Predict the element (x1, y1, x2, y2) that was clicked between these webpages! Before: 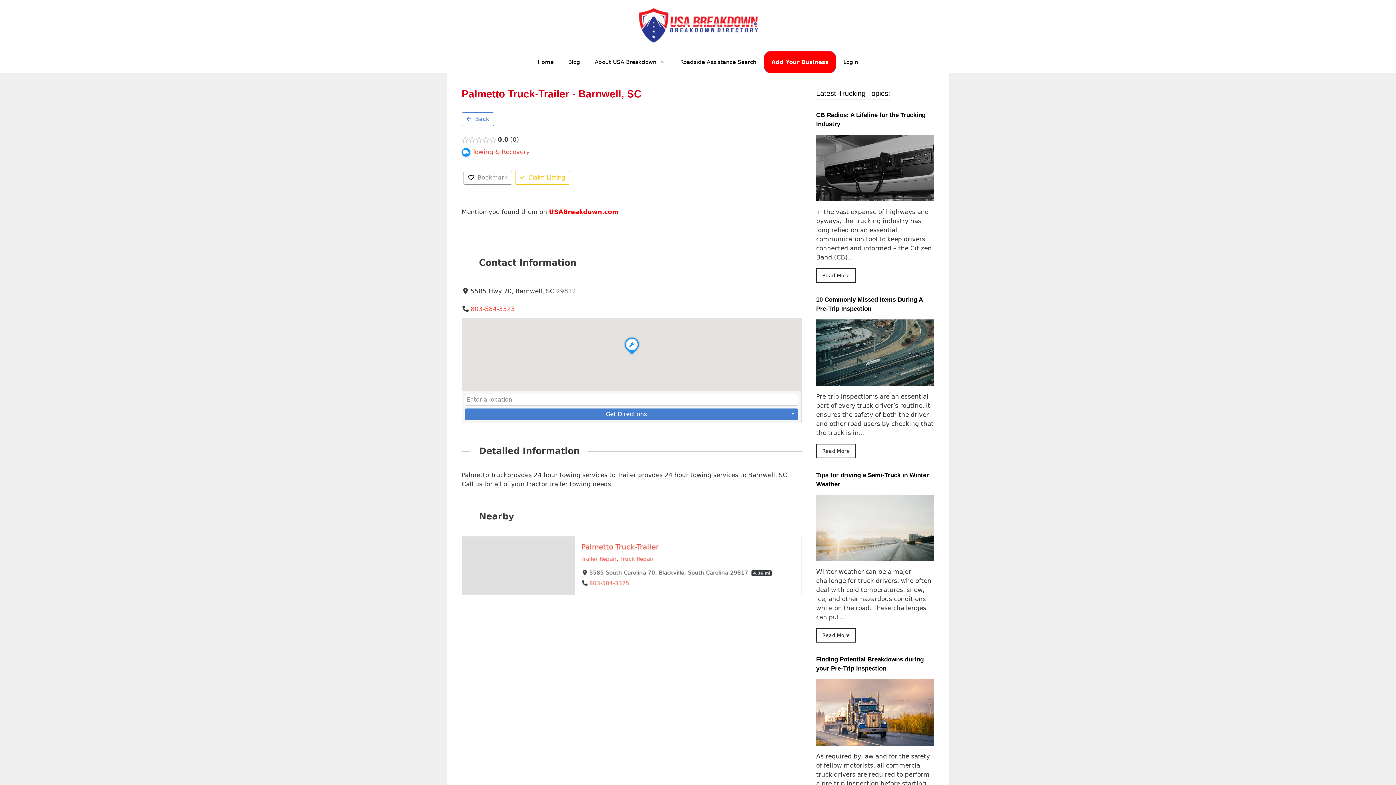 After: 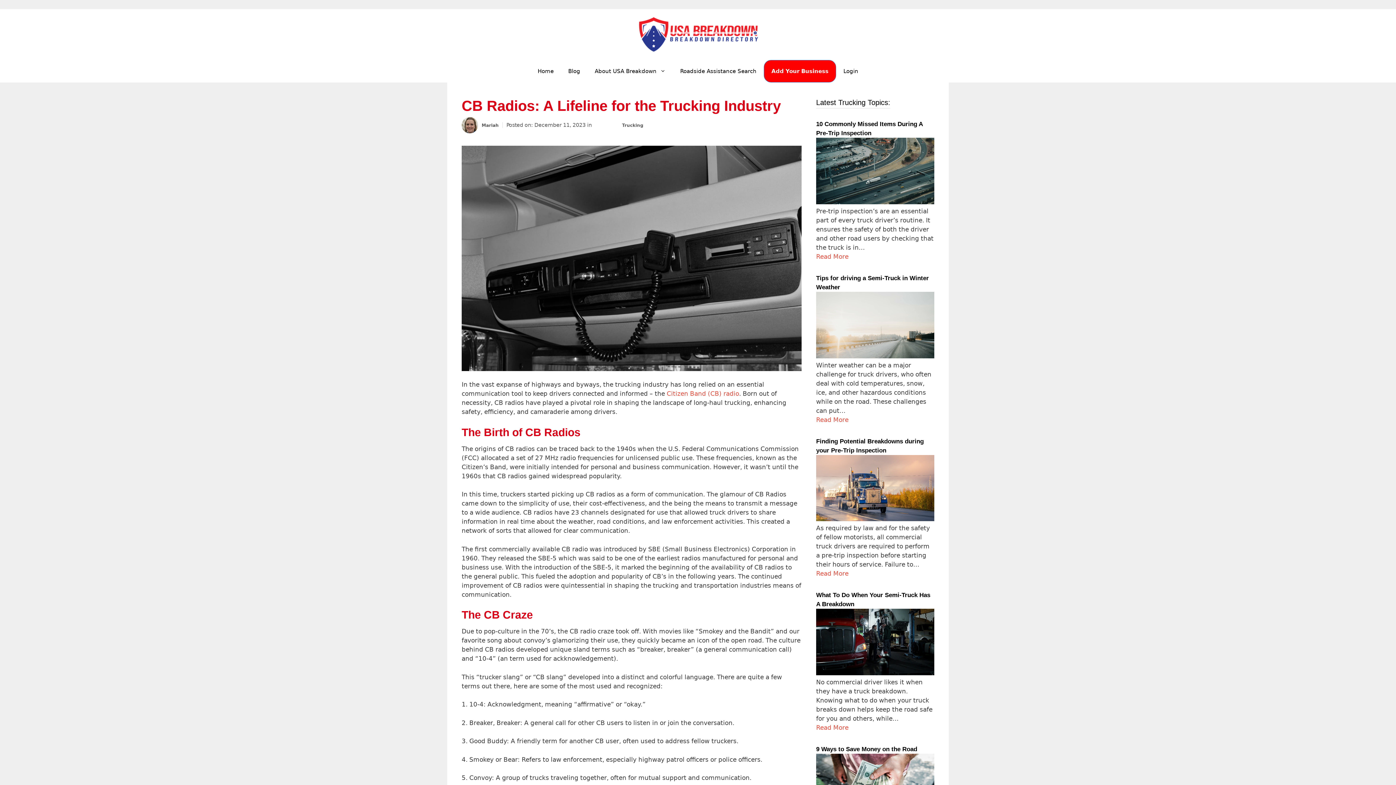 Action: label: Read More bbox: (816, 268, 856, 282)